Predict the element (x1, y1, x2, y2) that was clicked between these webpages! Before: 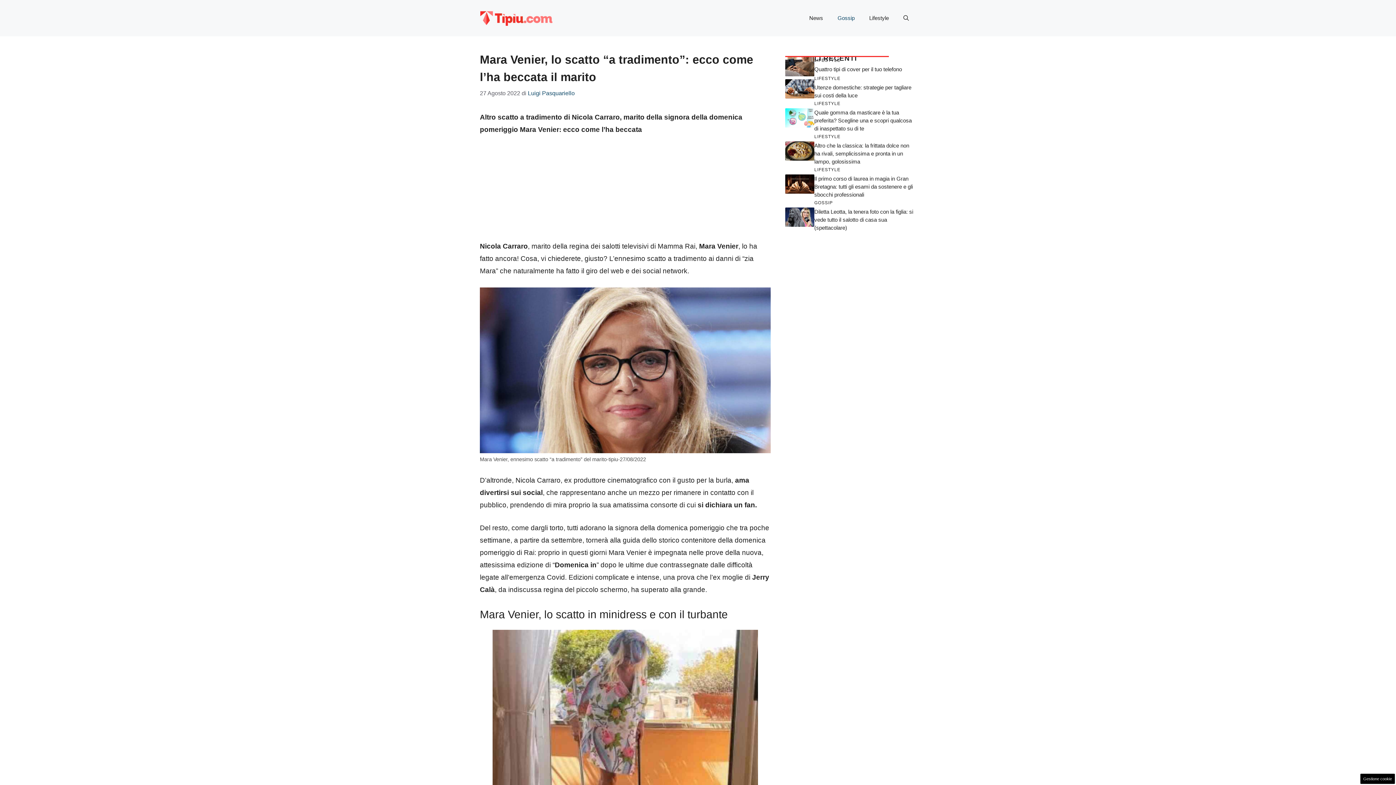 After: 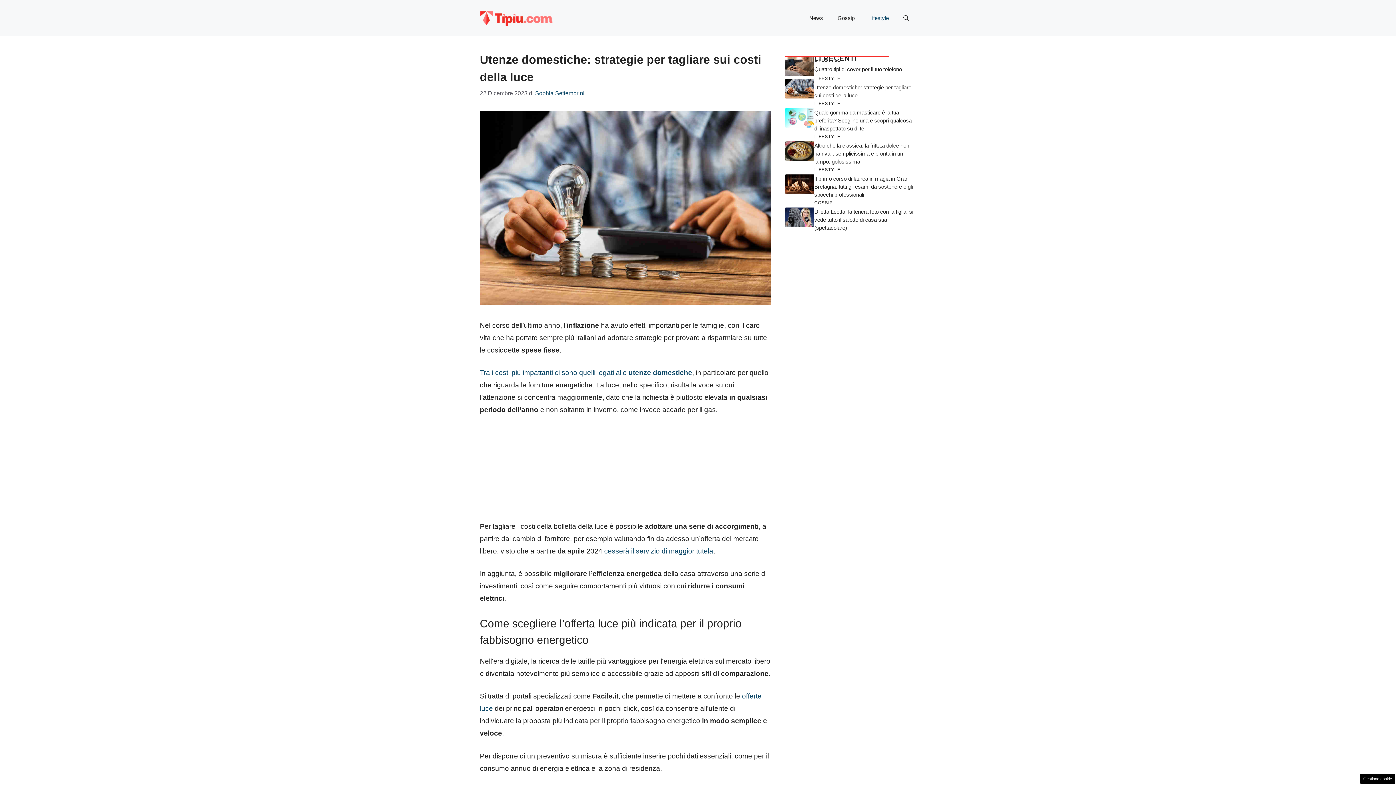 Action: bbox: (785, 84, 814, 92)